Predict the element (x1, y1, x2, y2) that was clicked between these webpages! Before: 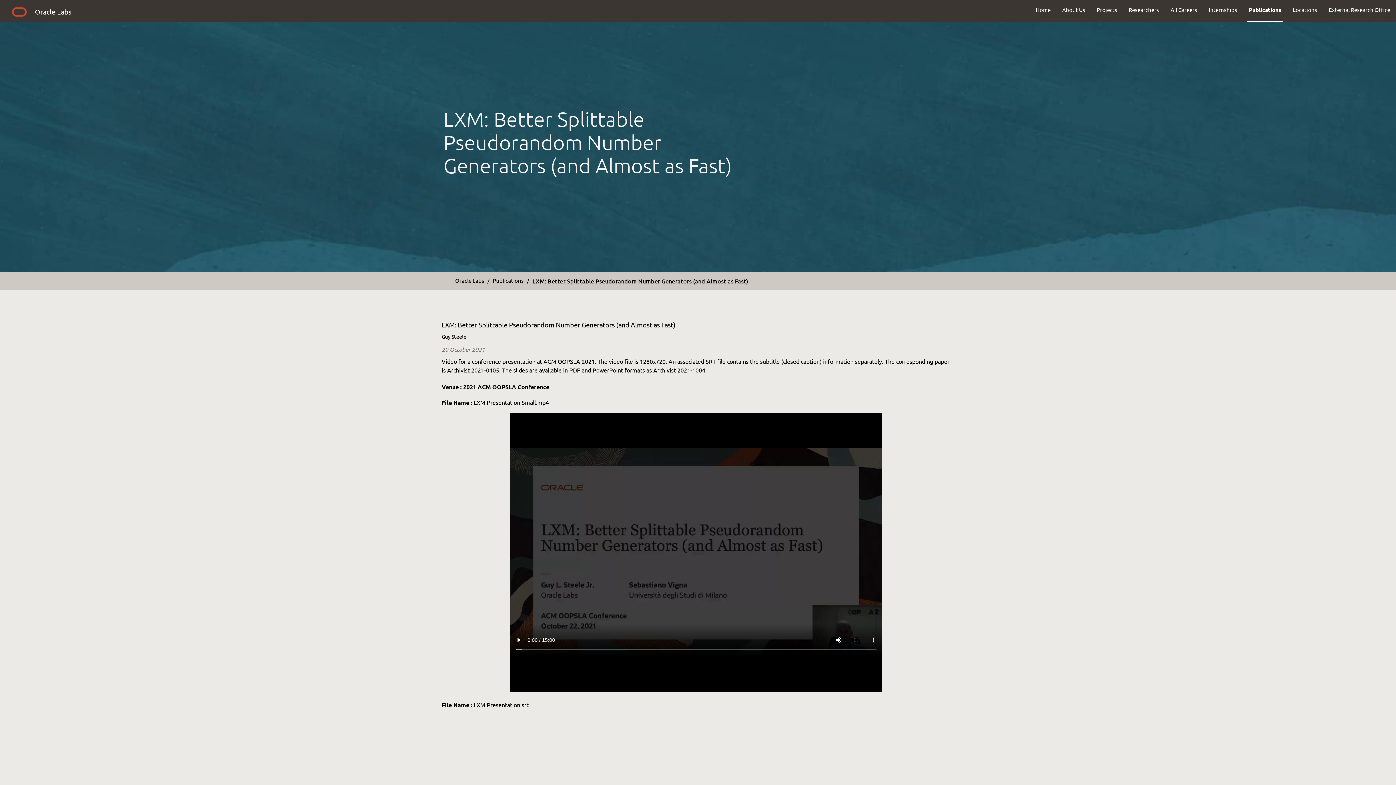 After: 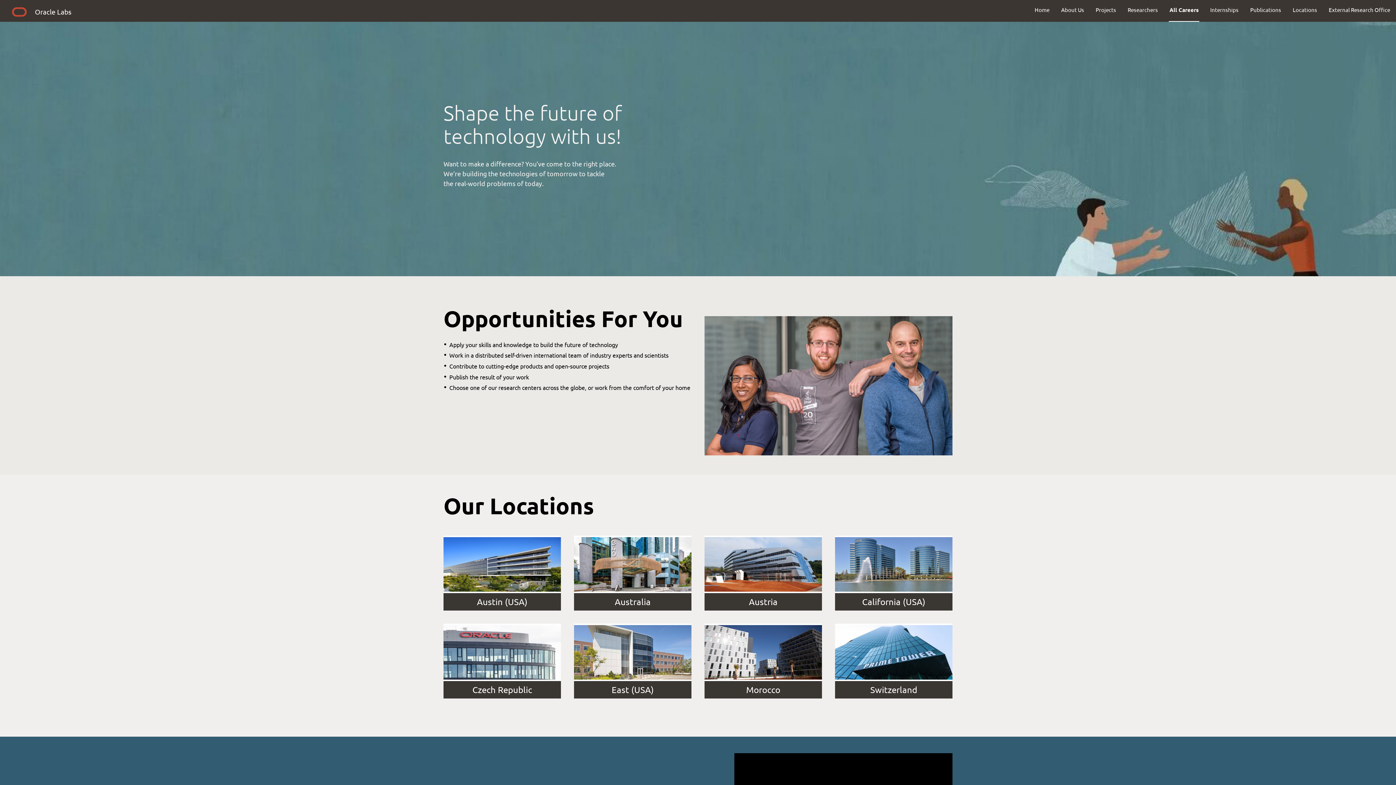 Action: label: All Careers bbox: (1165, 0, 1203, 19)